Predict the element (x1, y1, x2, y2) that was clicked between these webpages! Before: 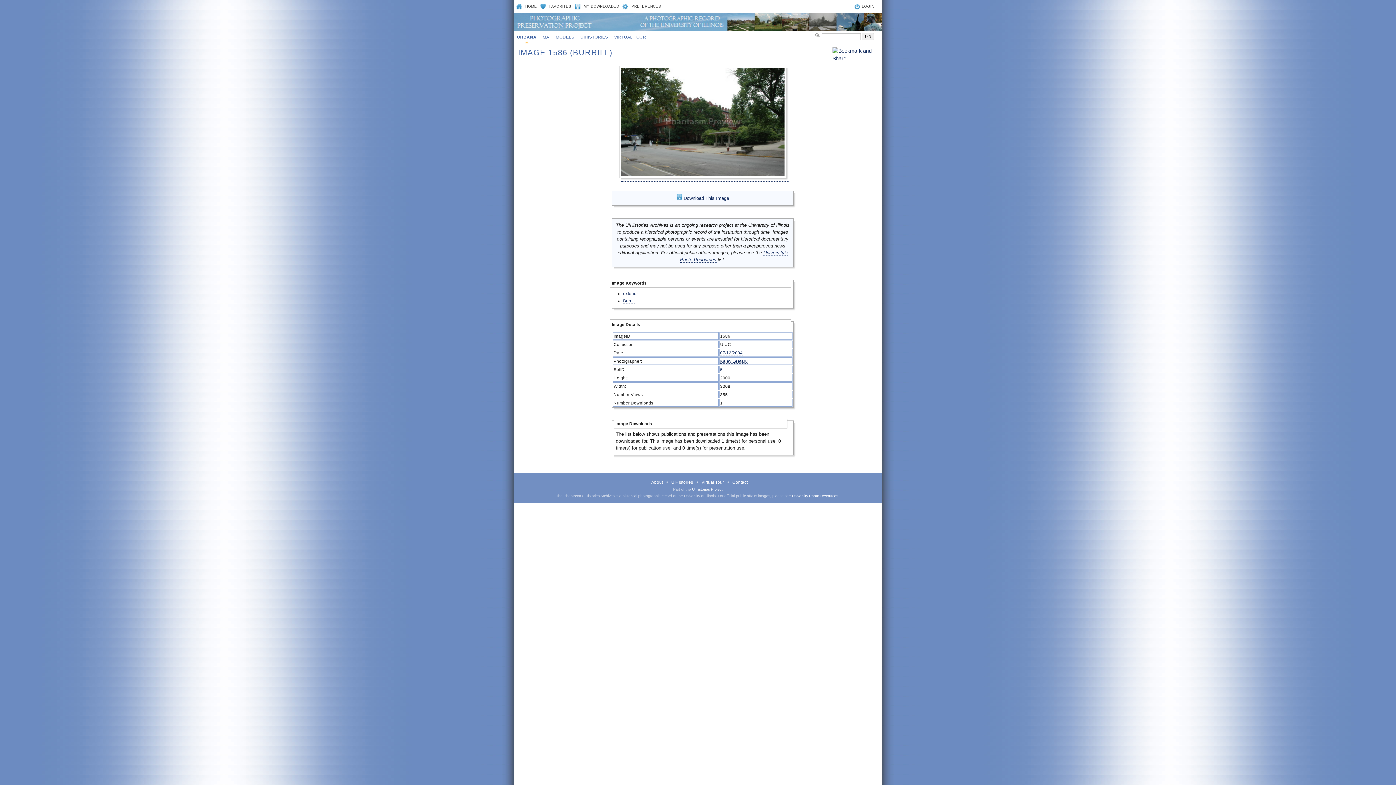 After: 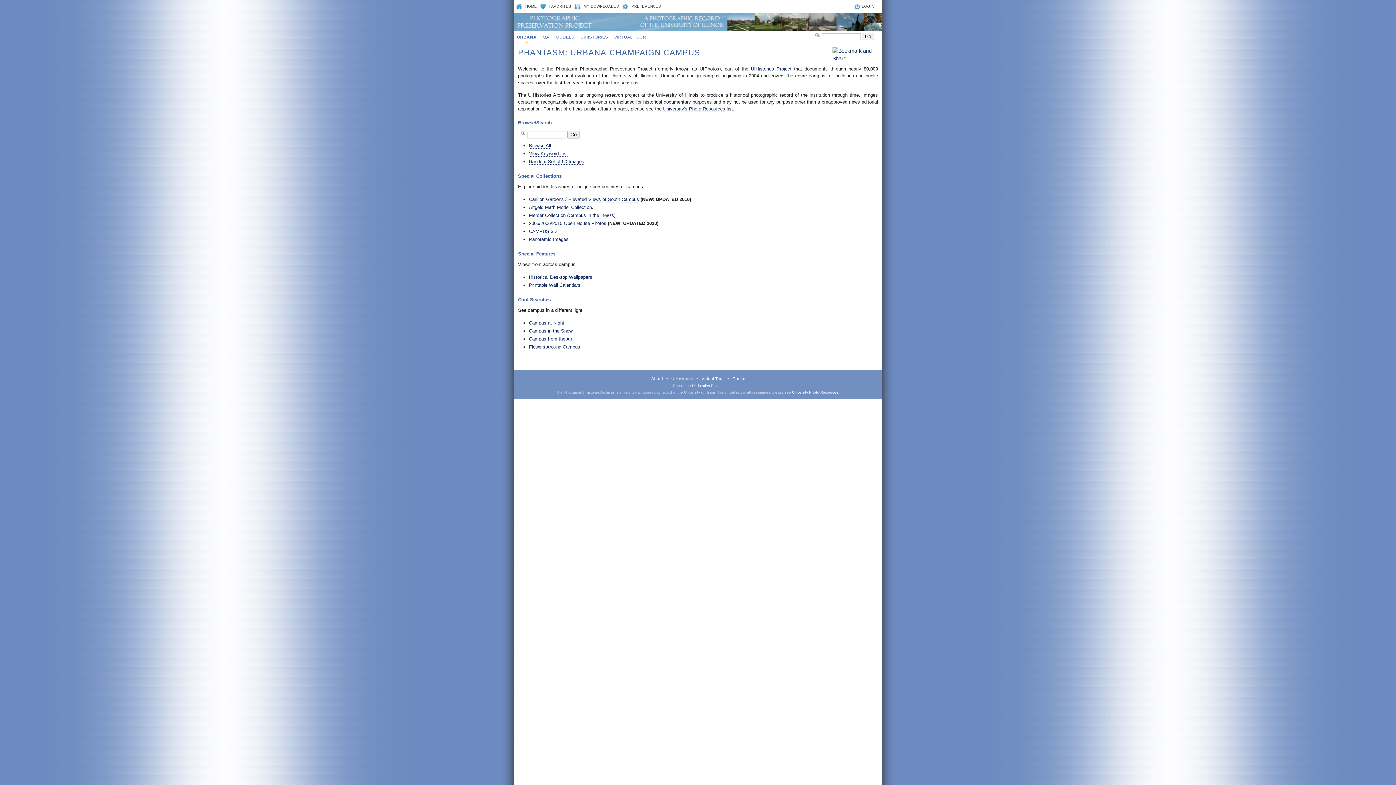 Action: bbox: (514, 30, 539, 43) label: URBANA